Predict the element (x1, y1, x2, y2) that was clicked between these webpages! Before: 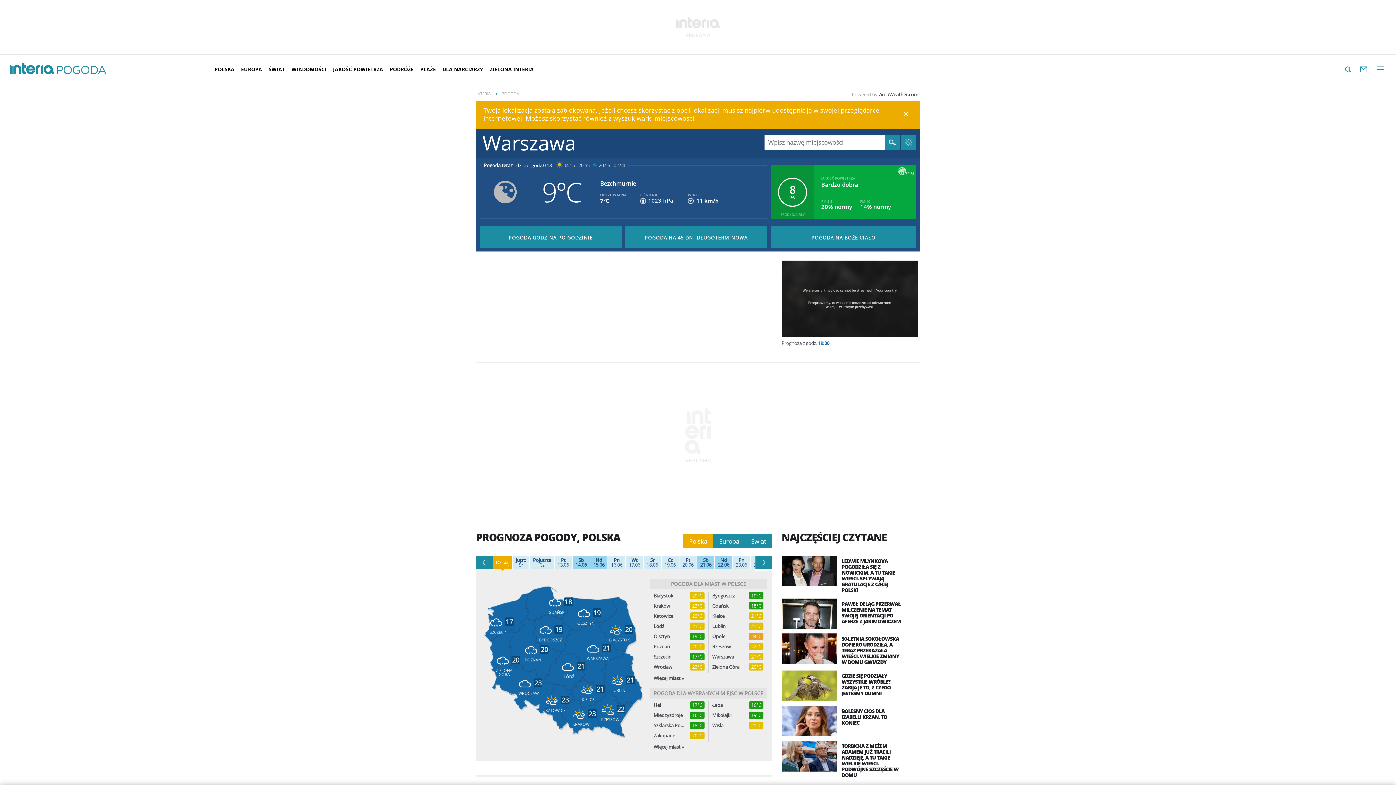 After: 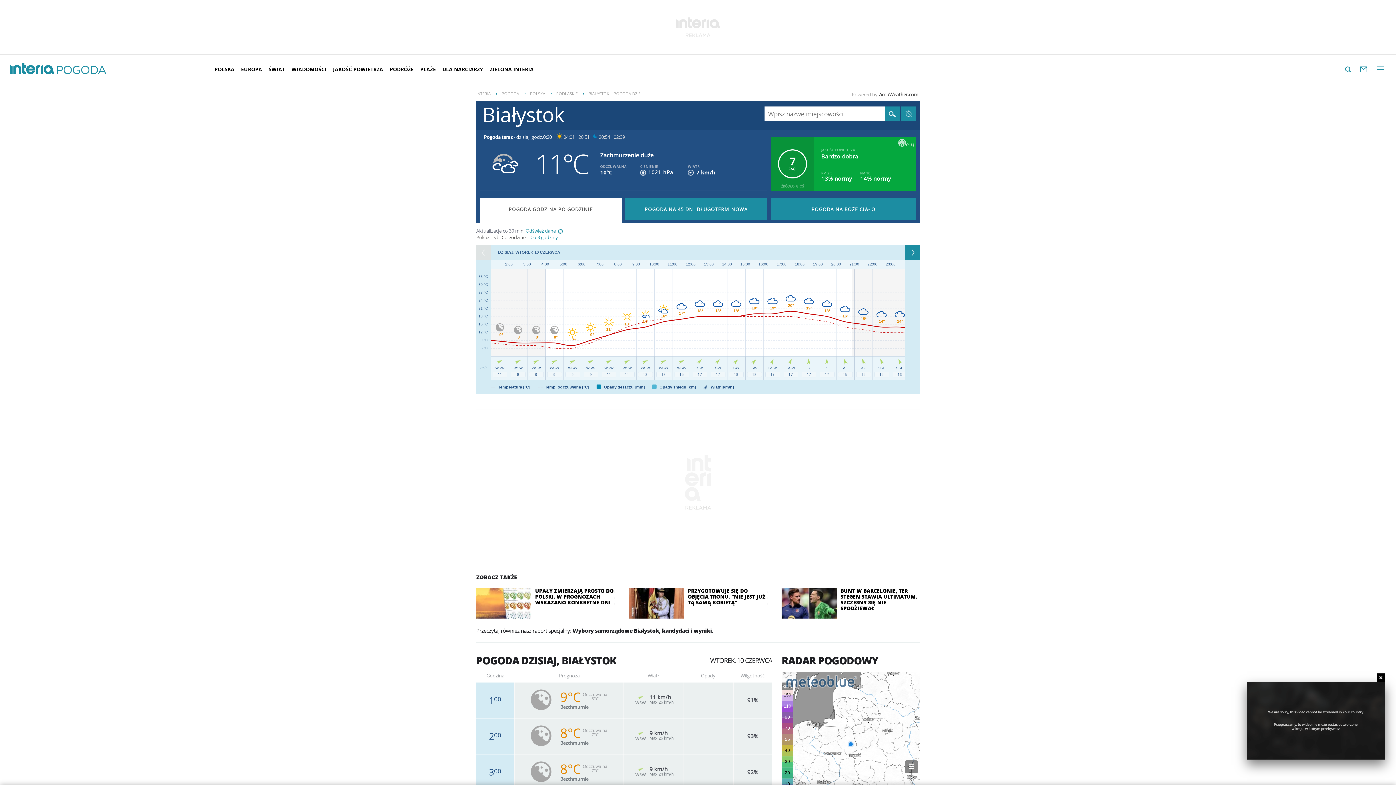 Action: label: Białystok bbox: (653, 593, 684, 598)